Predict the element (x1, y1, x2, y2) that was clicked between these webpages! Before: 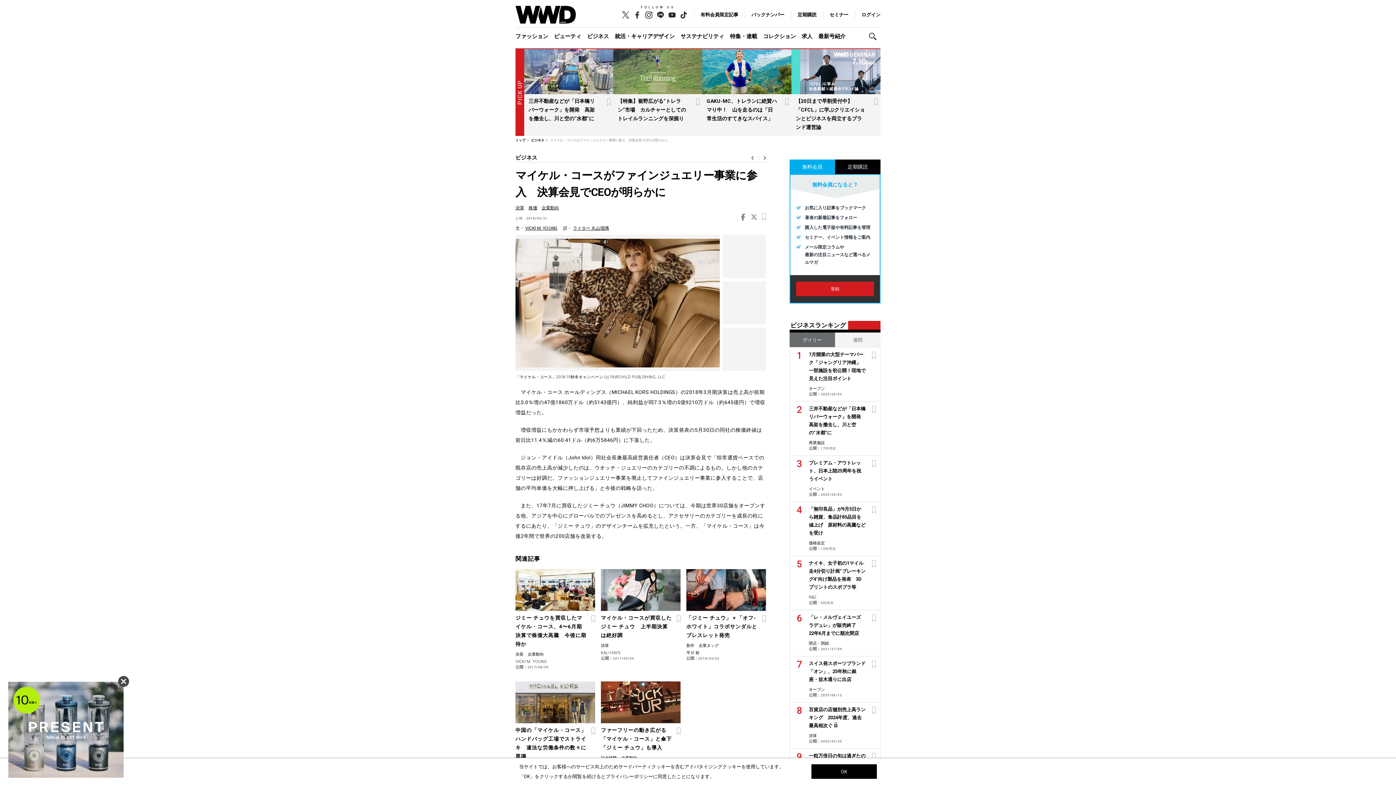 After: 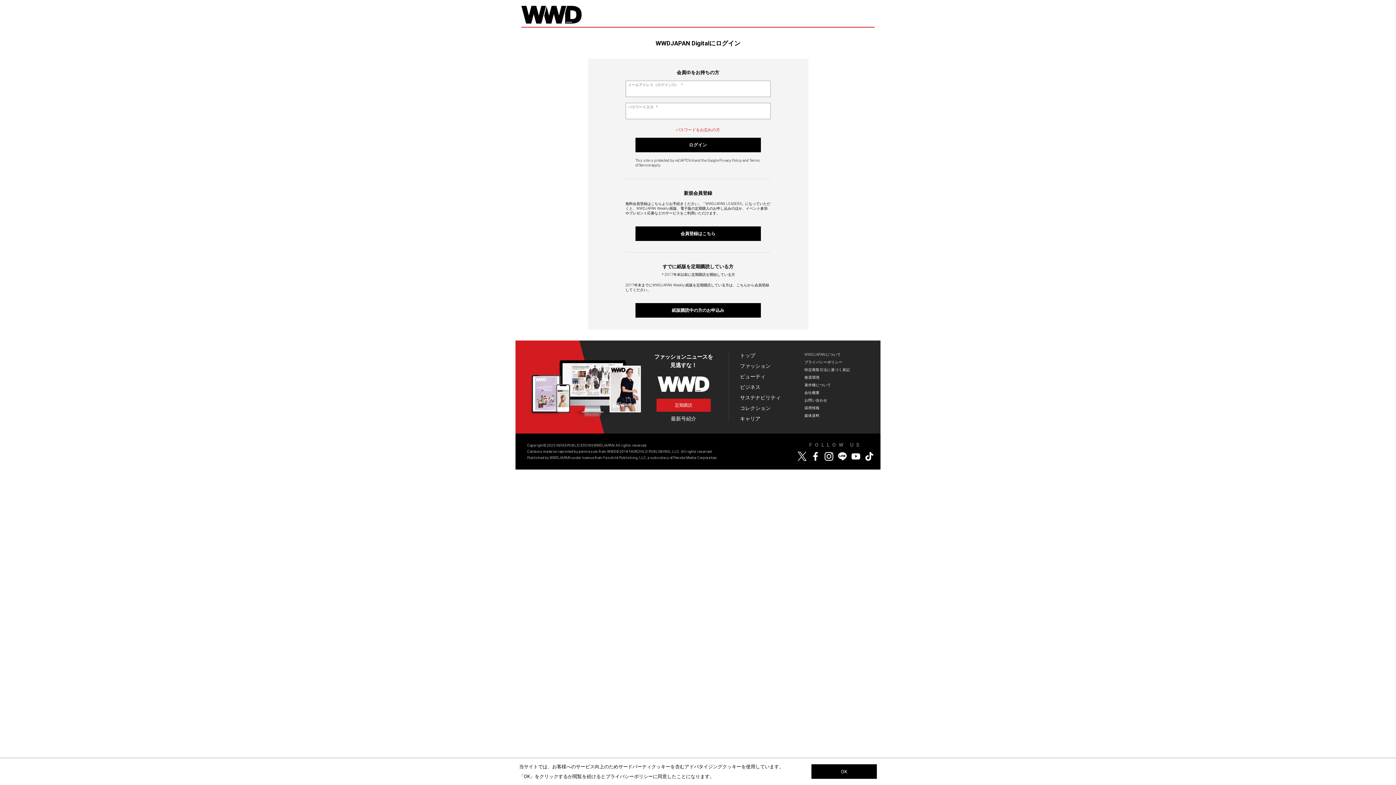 Action: bbox: (762, 615, 766, 622)